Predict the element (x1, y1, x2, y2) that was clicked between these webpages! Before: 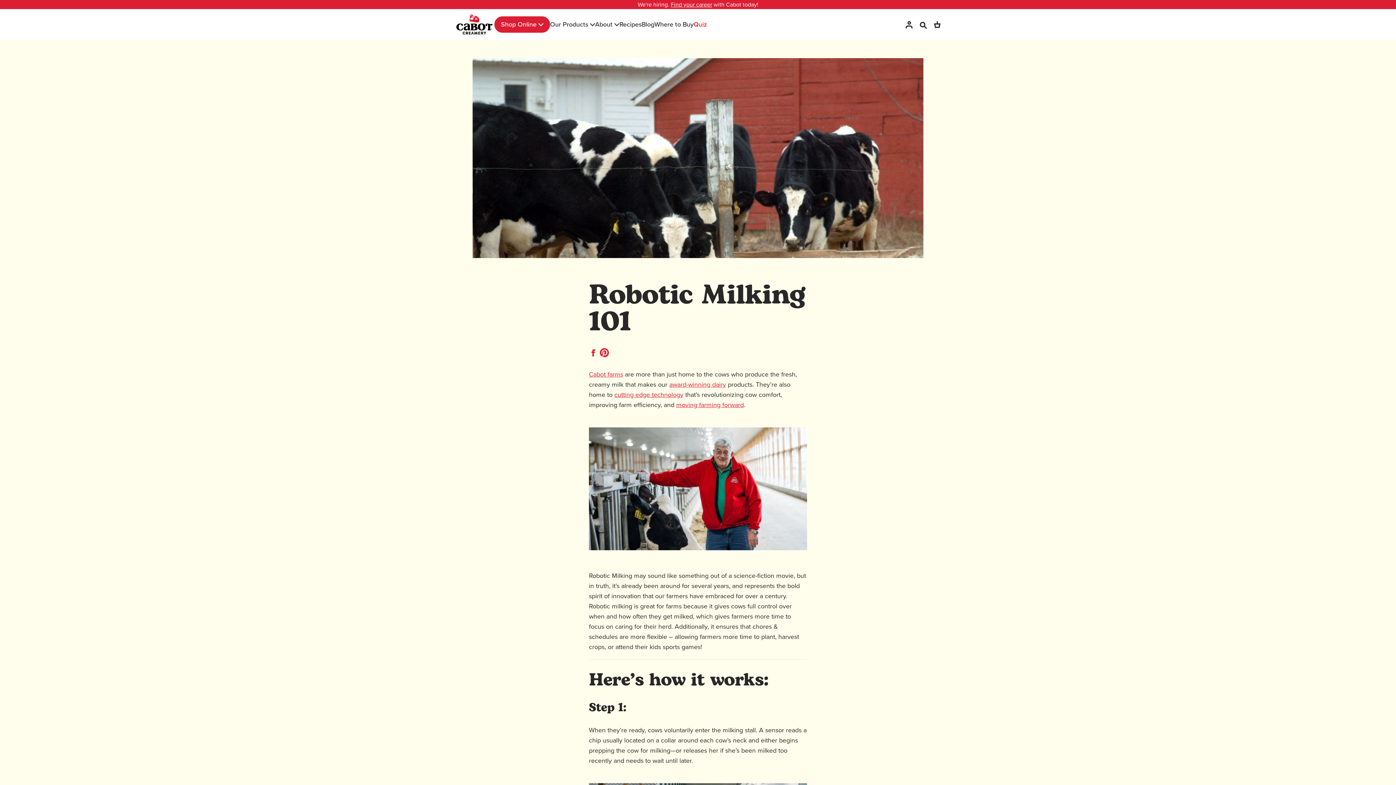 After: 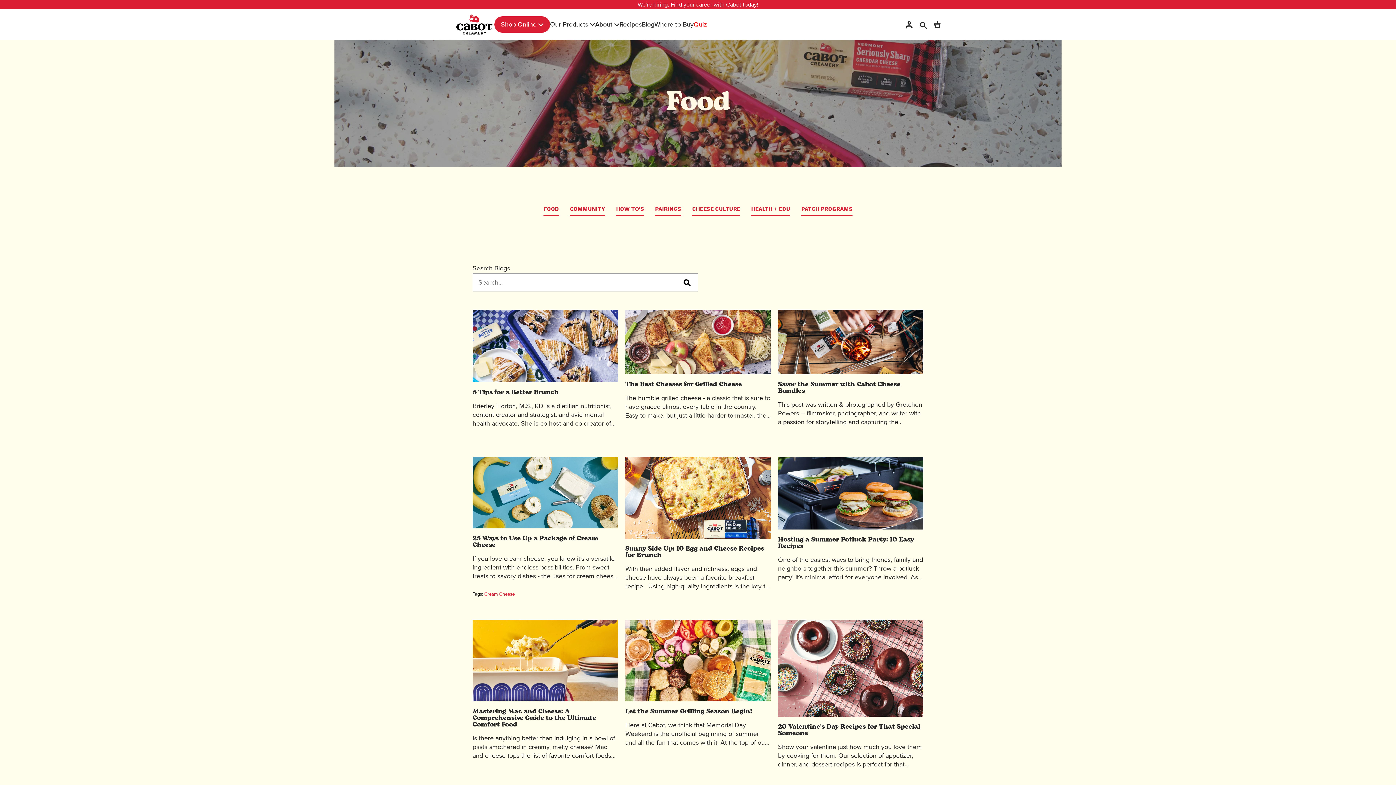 Action: bbox: (641, 14, 654, 34) label: Blog